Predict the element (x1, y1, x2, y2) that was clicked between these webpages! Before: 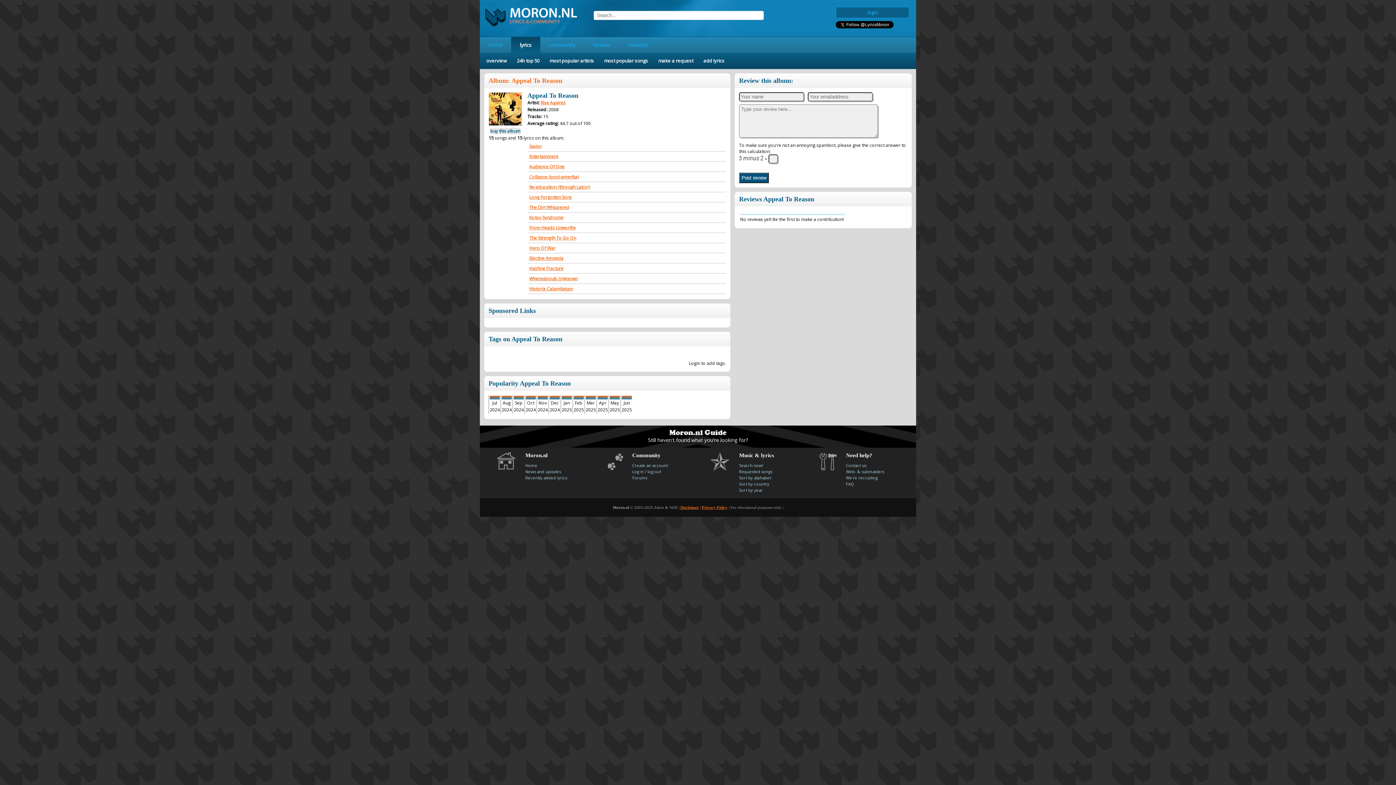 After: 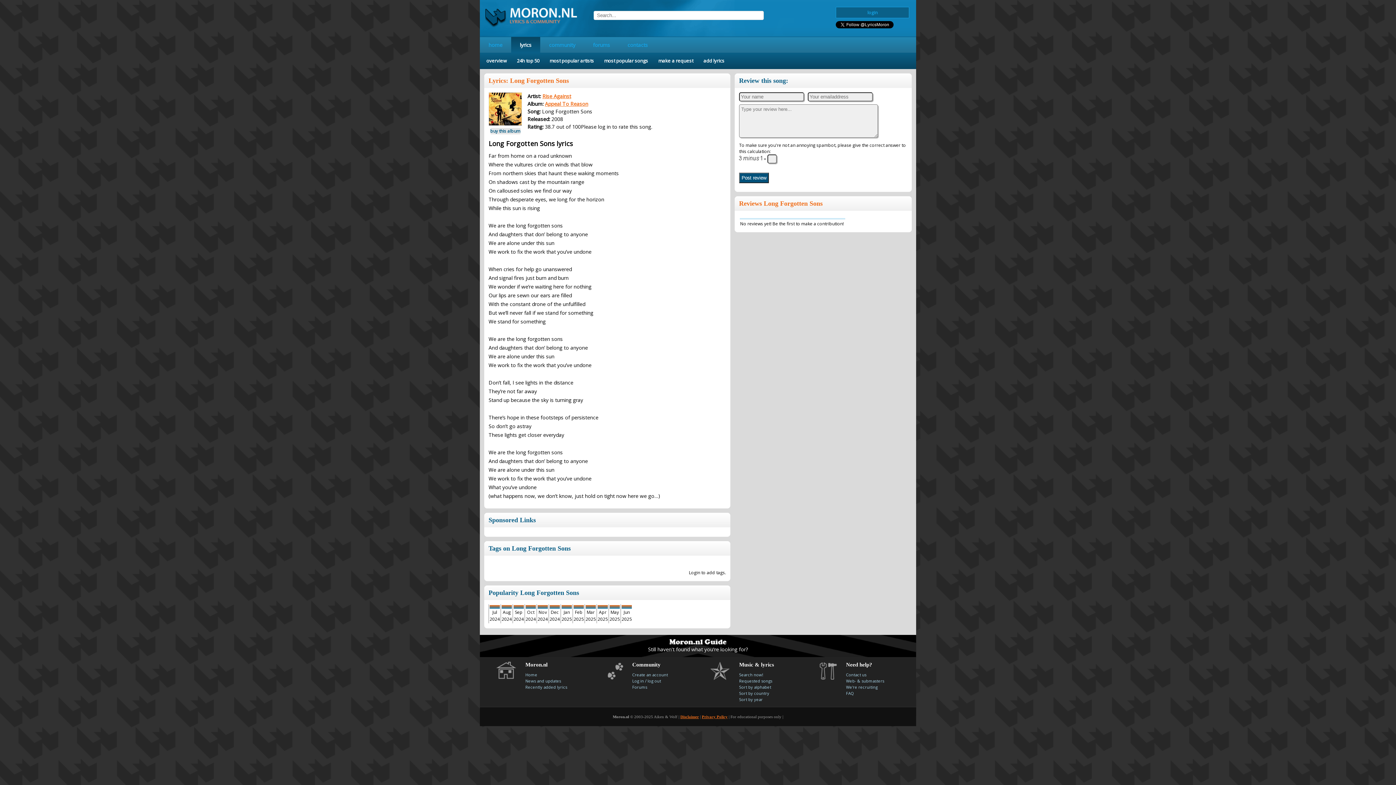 Action: bbox: (528, 192, 726, 202) label: Long Forgotten Sons